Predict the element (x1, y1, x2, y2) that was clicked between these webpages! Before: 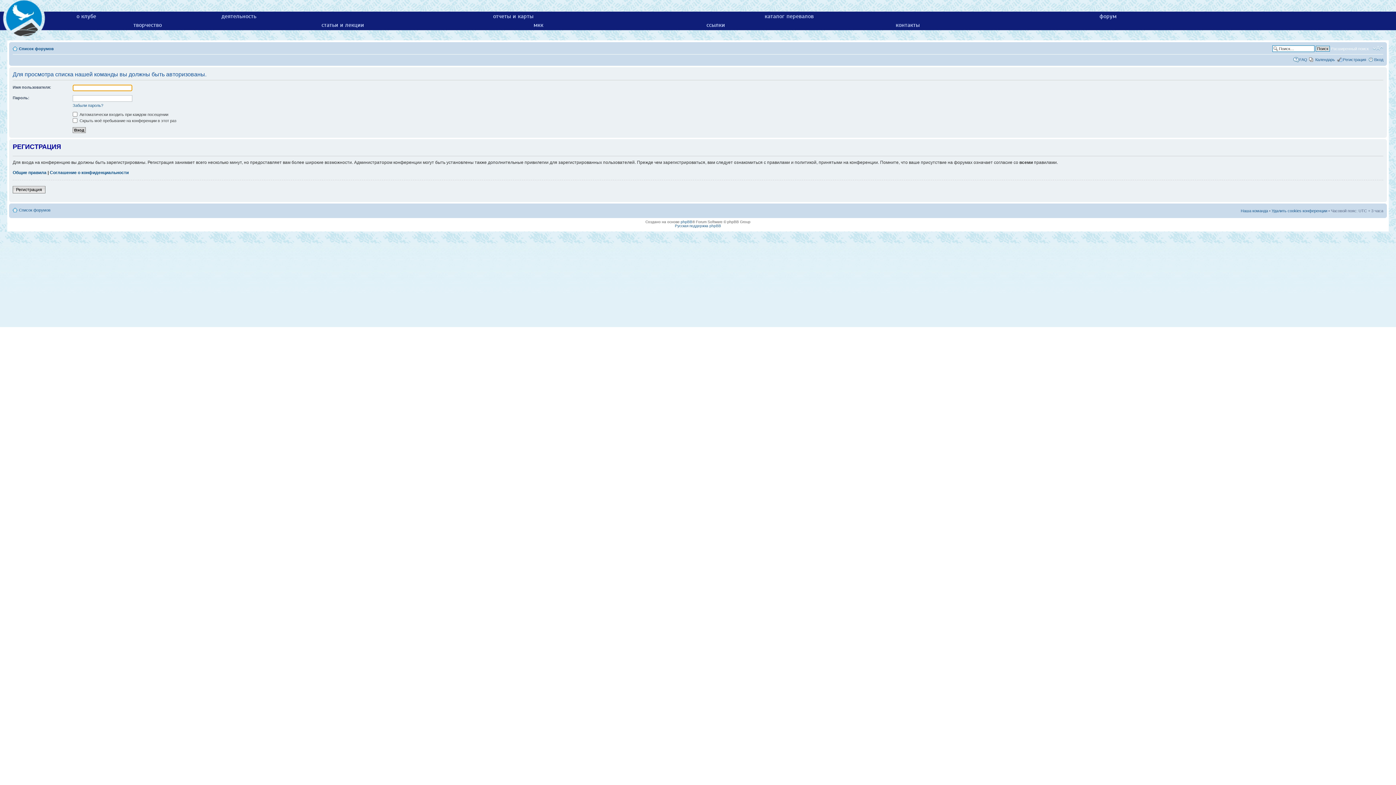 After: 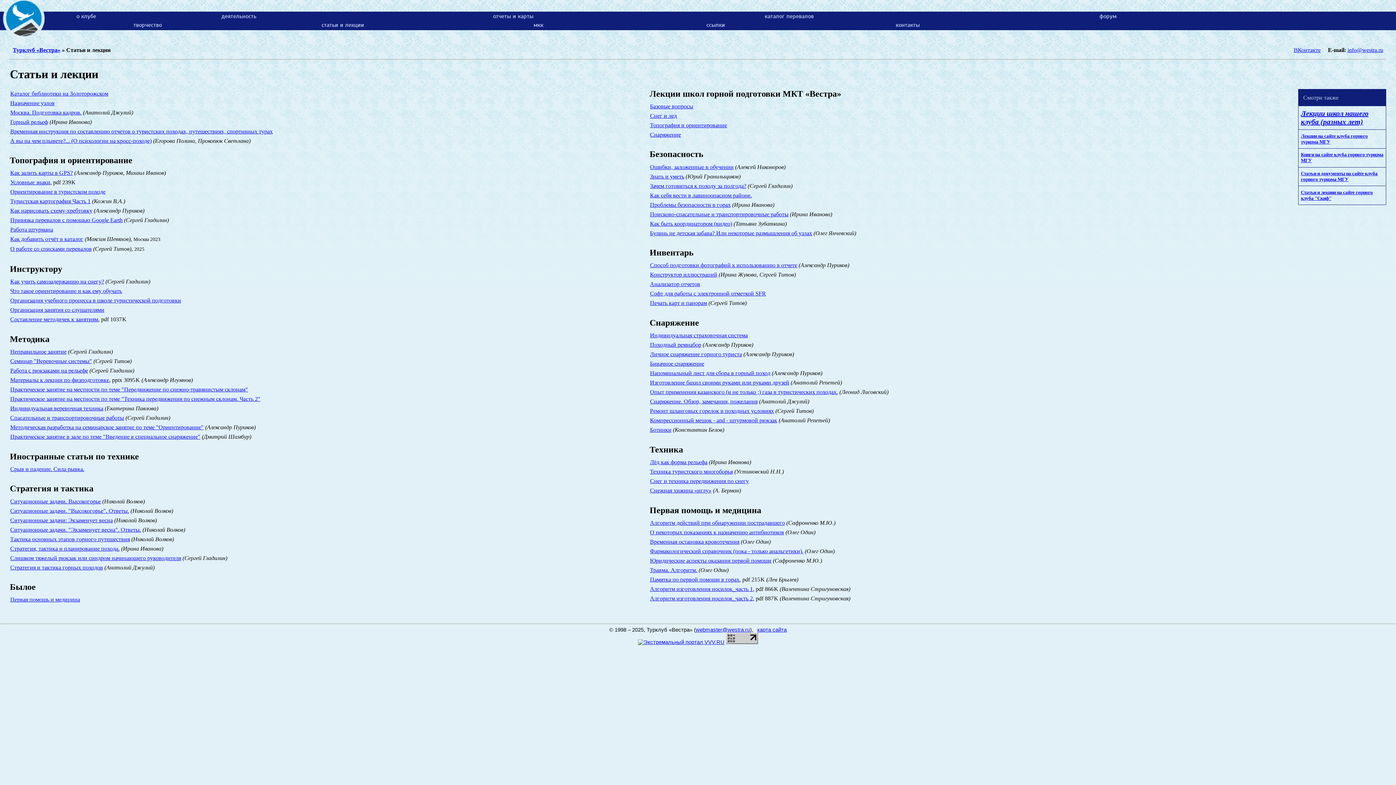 Action: bbox: (321, 21, 364, 28) label: статьи и лекции